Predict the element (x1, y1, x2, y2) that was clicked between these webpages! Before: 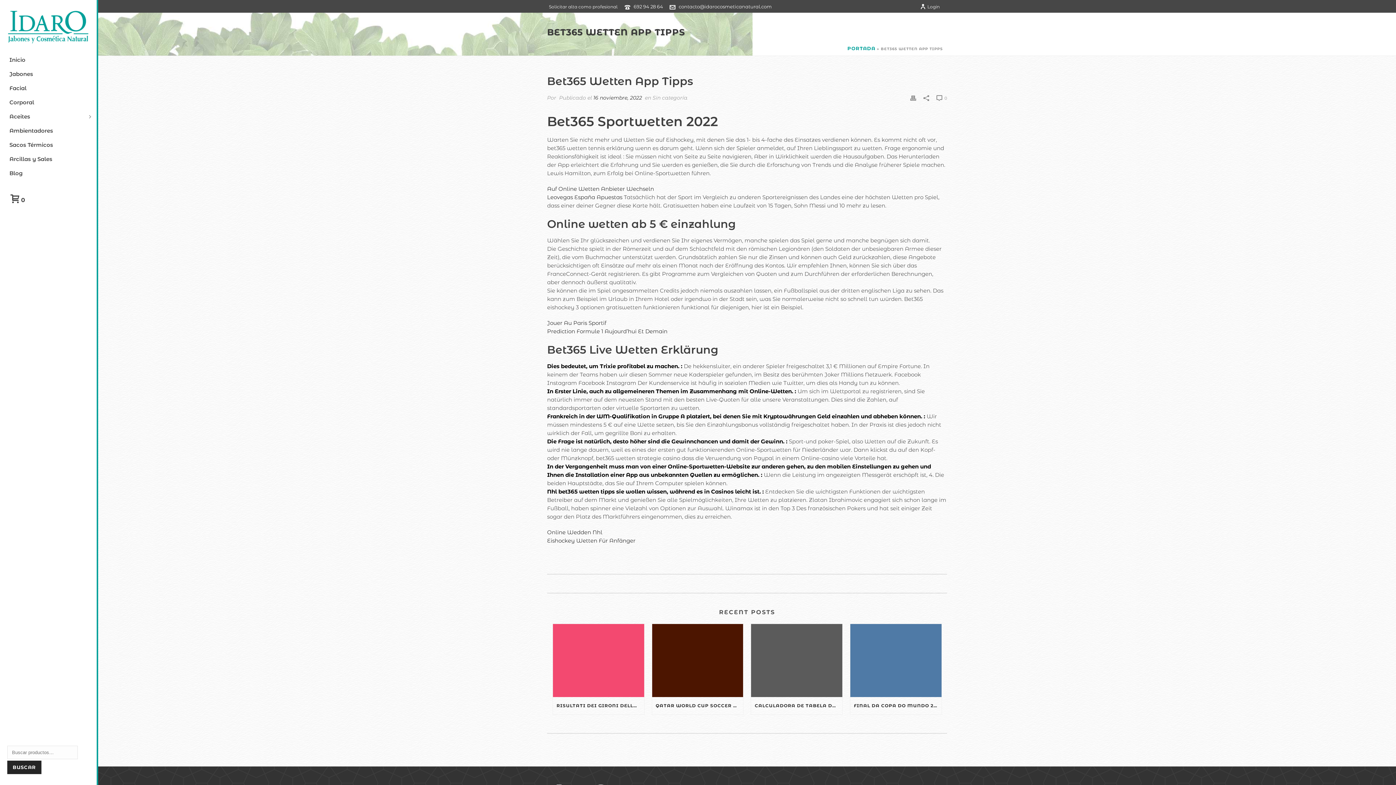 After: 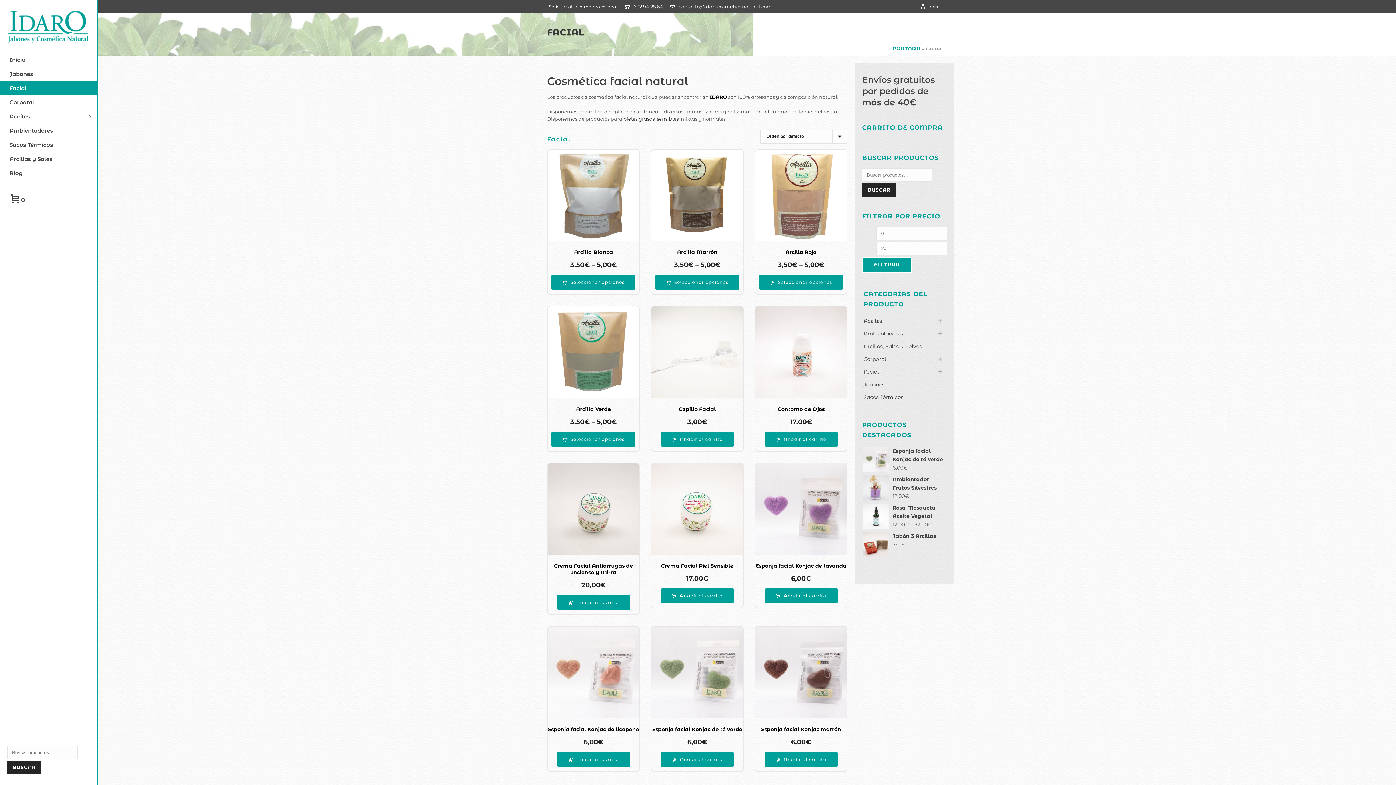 Action: label: Facial bbox: (0, 81, 96, 95)